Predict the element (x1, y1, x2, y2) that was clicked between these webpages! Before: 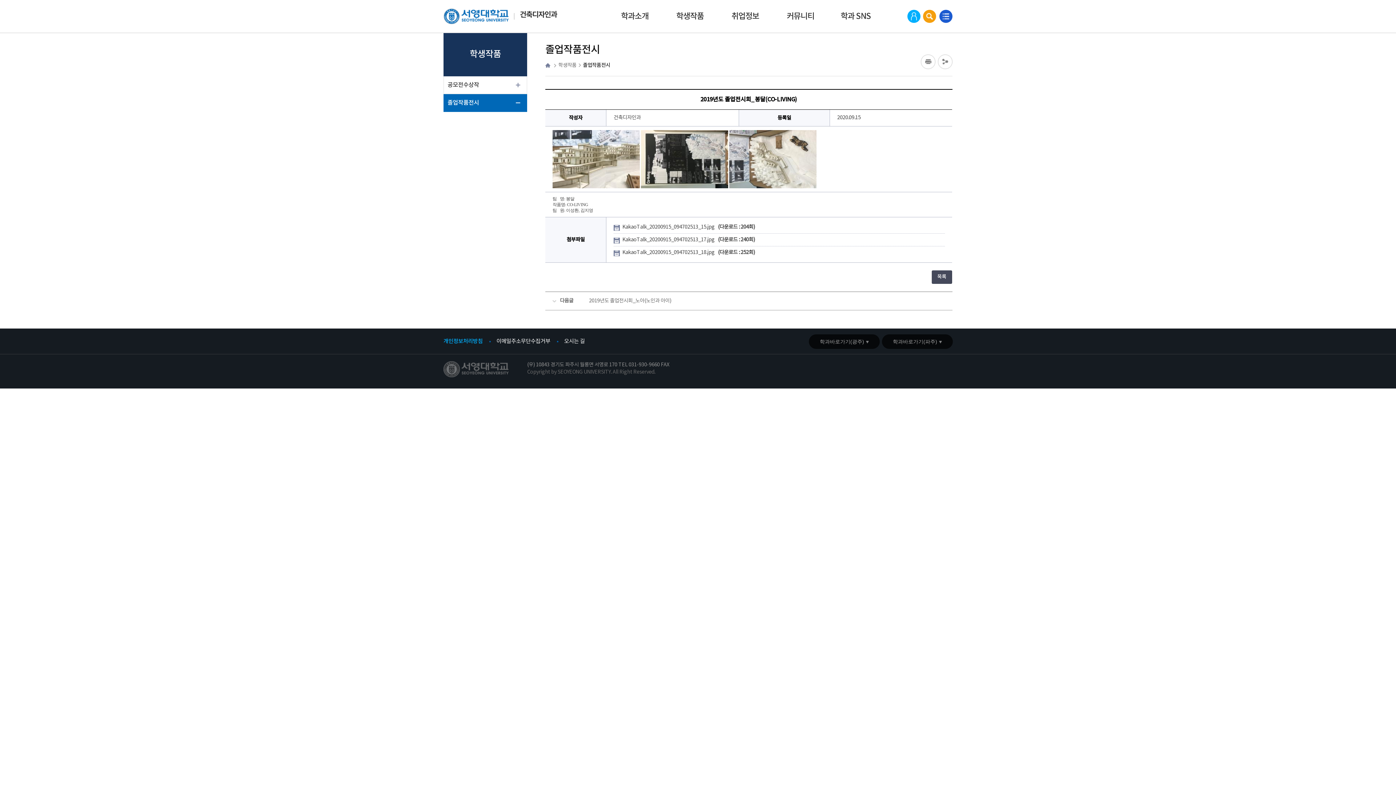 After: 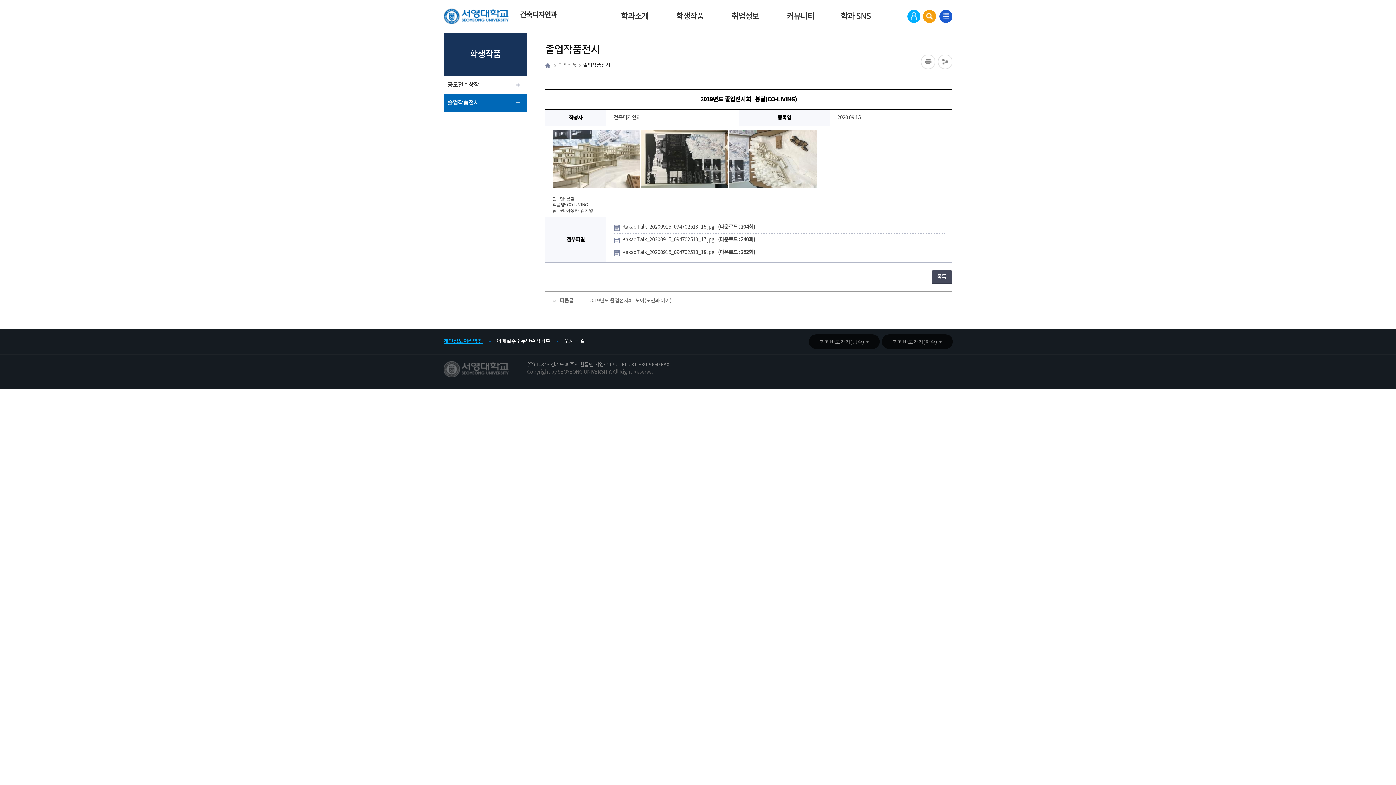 Action: bbox: (443, 338, 482, 344) label: 개인정보처리방침